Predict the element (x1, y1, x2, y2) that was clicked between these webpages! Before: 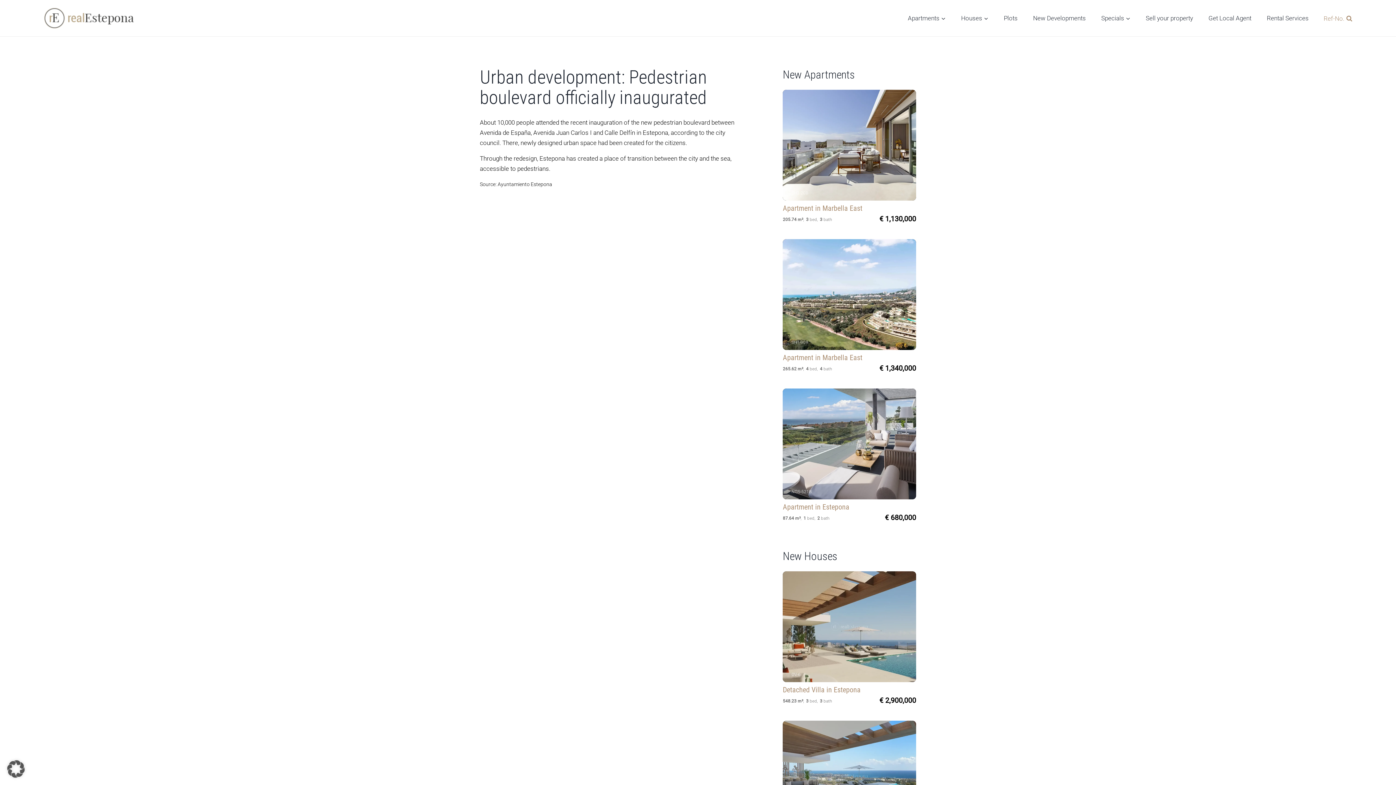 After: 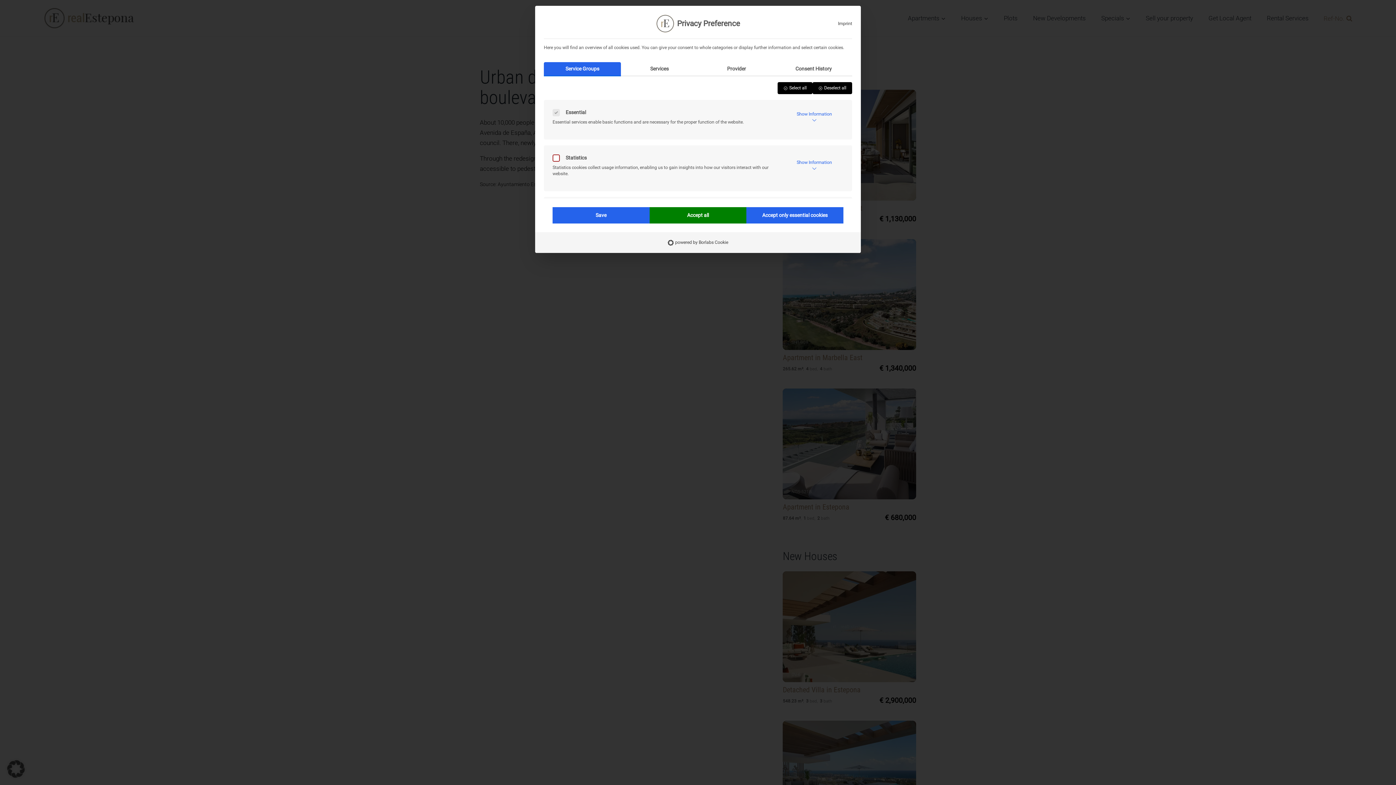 Action: bbox: (0, 753, 32, 785) label: Open Privacy Preferences Dialog